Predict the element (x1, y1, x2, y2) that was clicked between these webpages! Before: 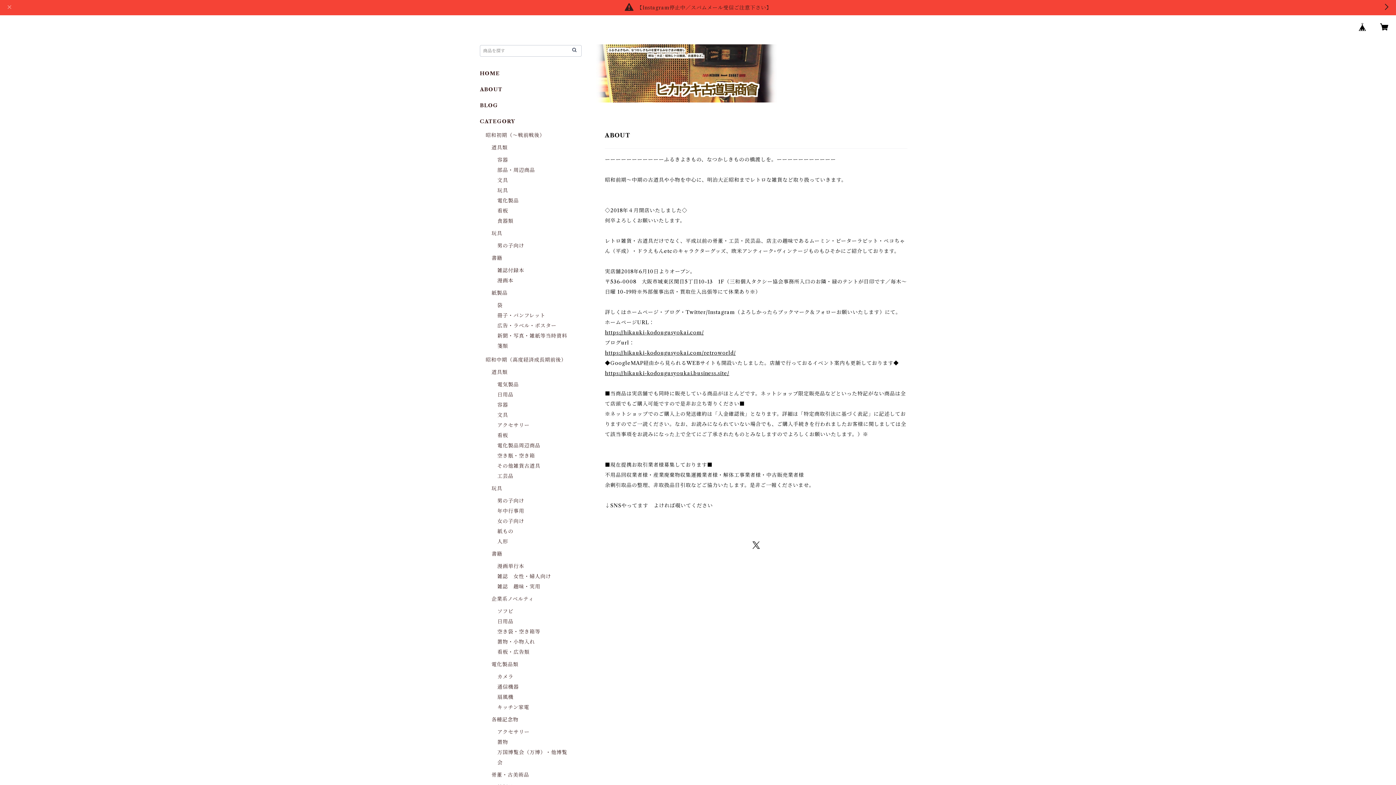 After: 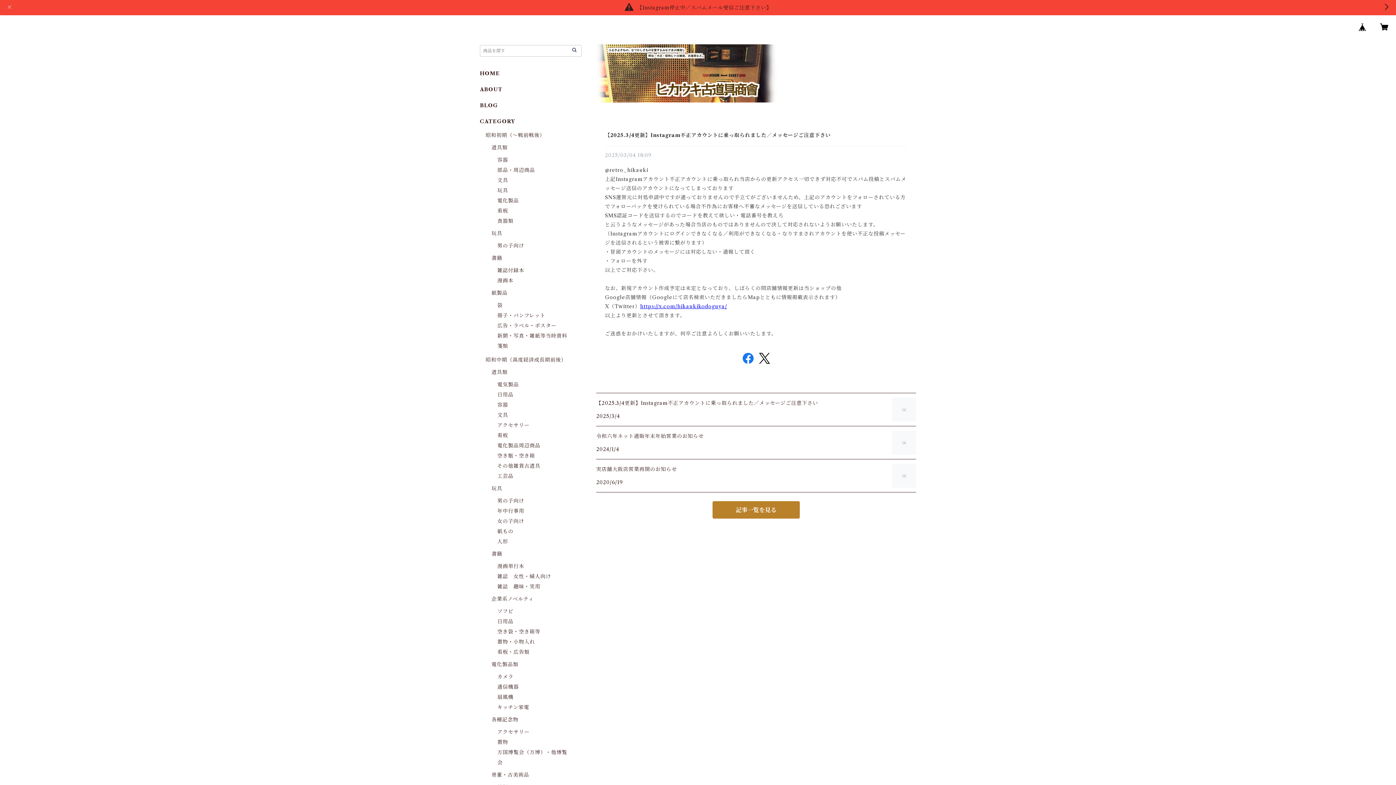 Action: bbox: (1383, 2, 1390, 12)